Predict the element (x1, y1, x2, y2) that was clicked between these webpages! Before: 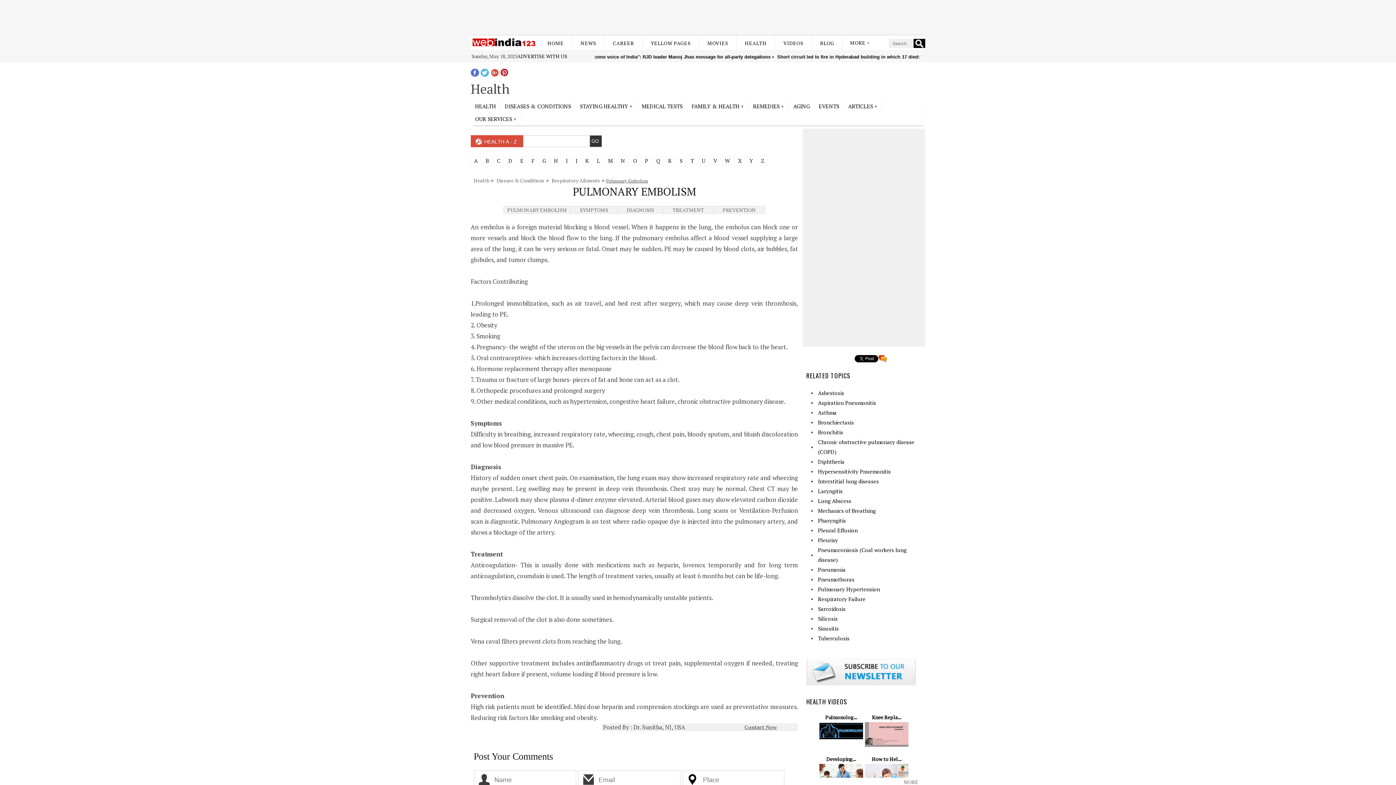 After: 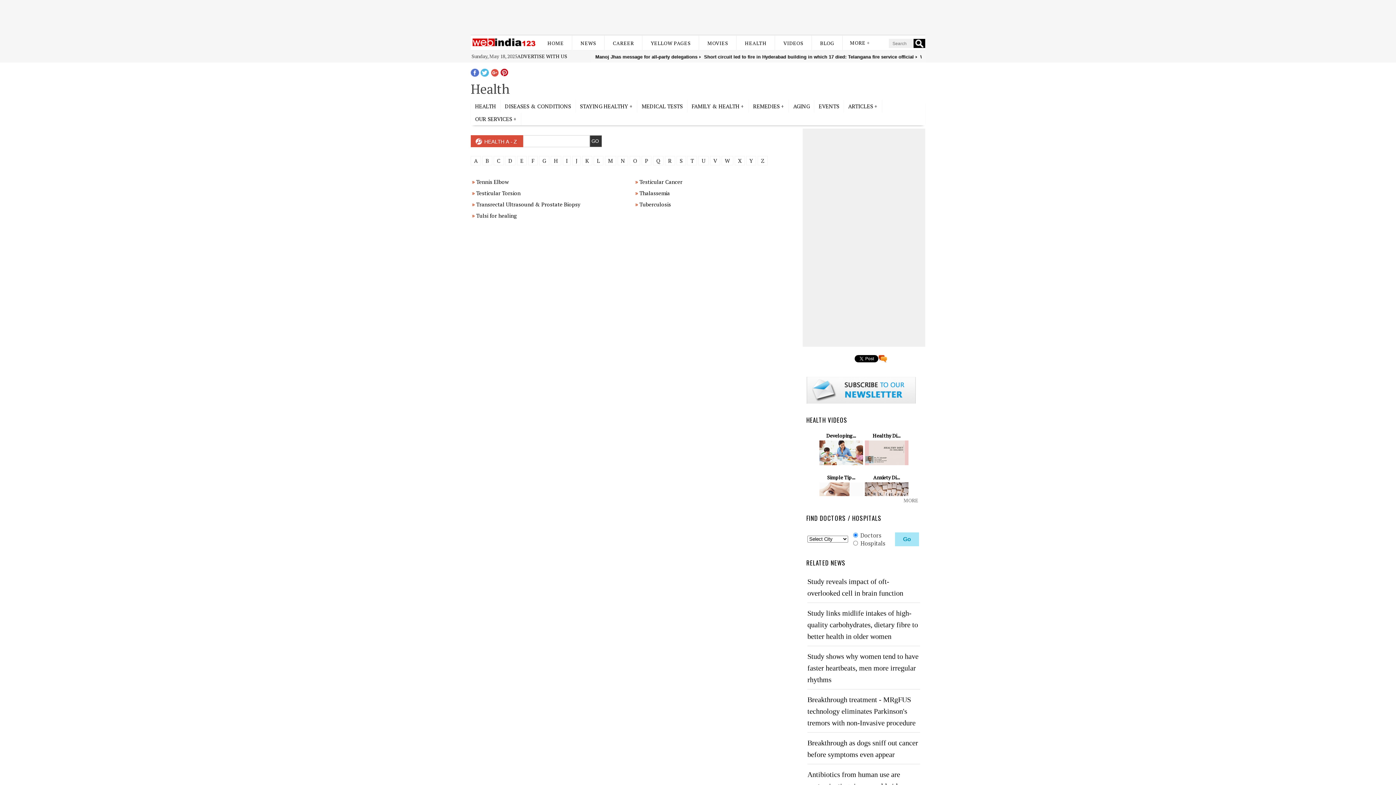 Action: bbox: (687, 156, 697, 165) label: T